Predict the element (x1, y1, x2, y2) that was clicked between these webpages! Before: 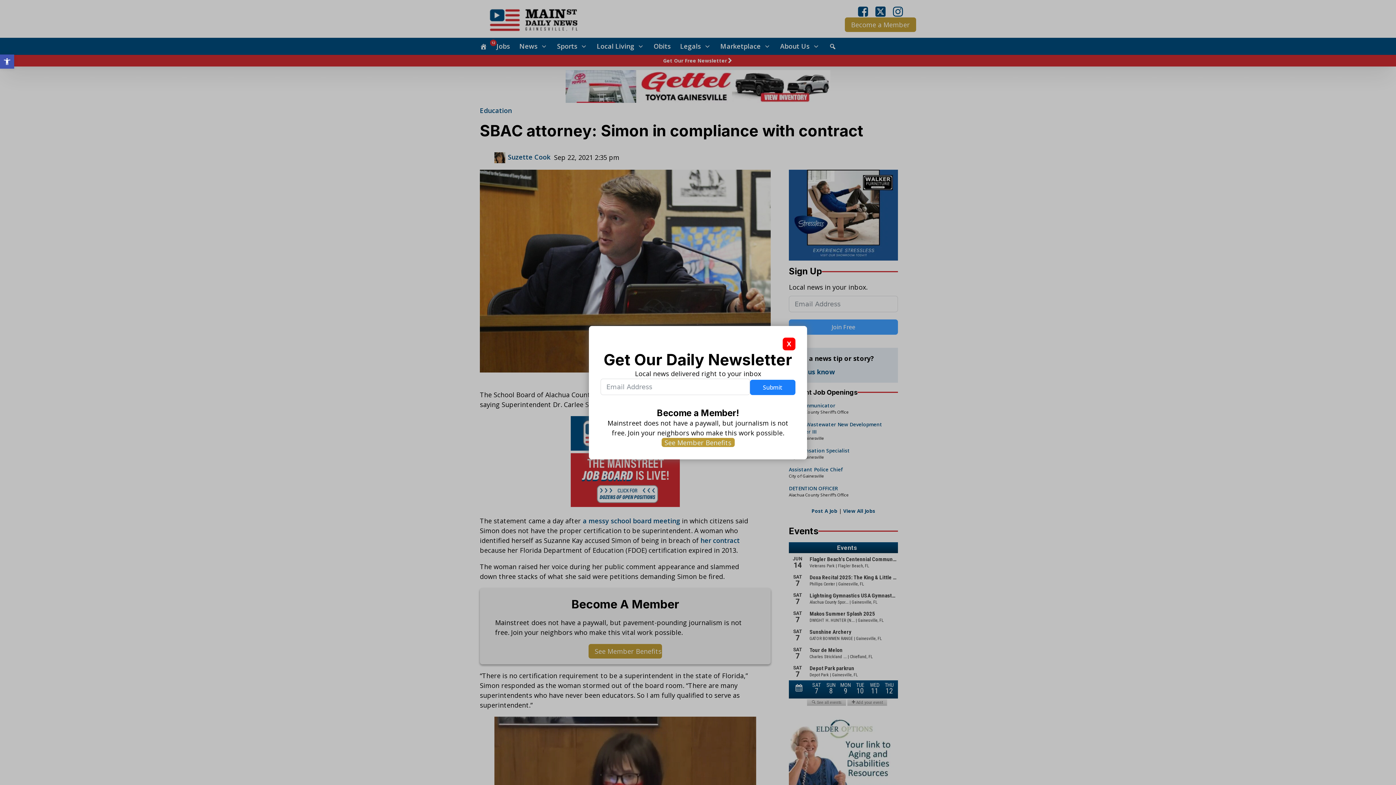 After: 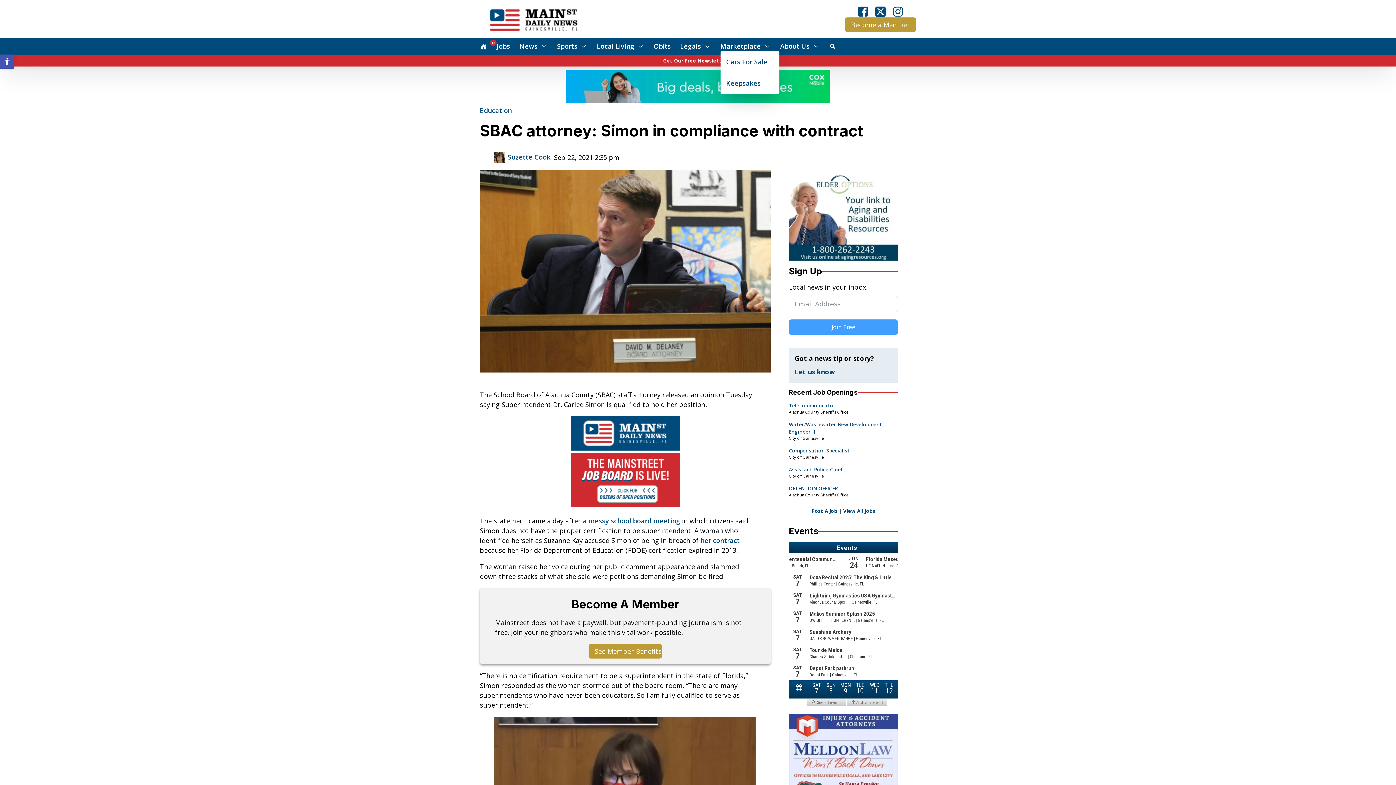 Action: label: Marketplace bbox: (720, 41, 770, 51)